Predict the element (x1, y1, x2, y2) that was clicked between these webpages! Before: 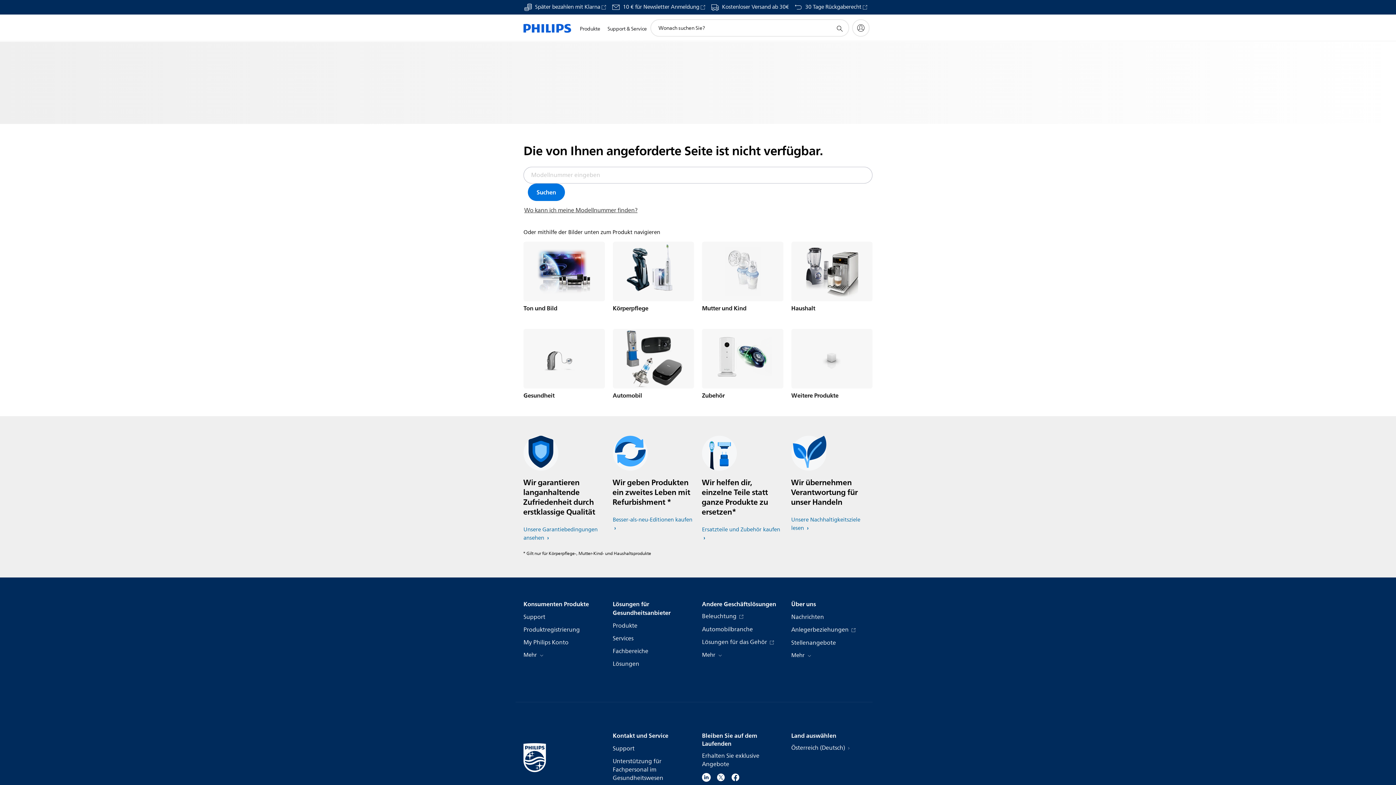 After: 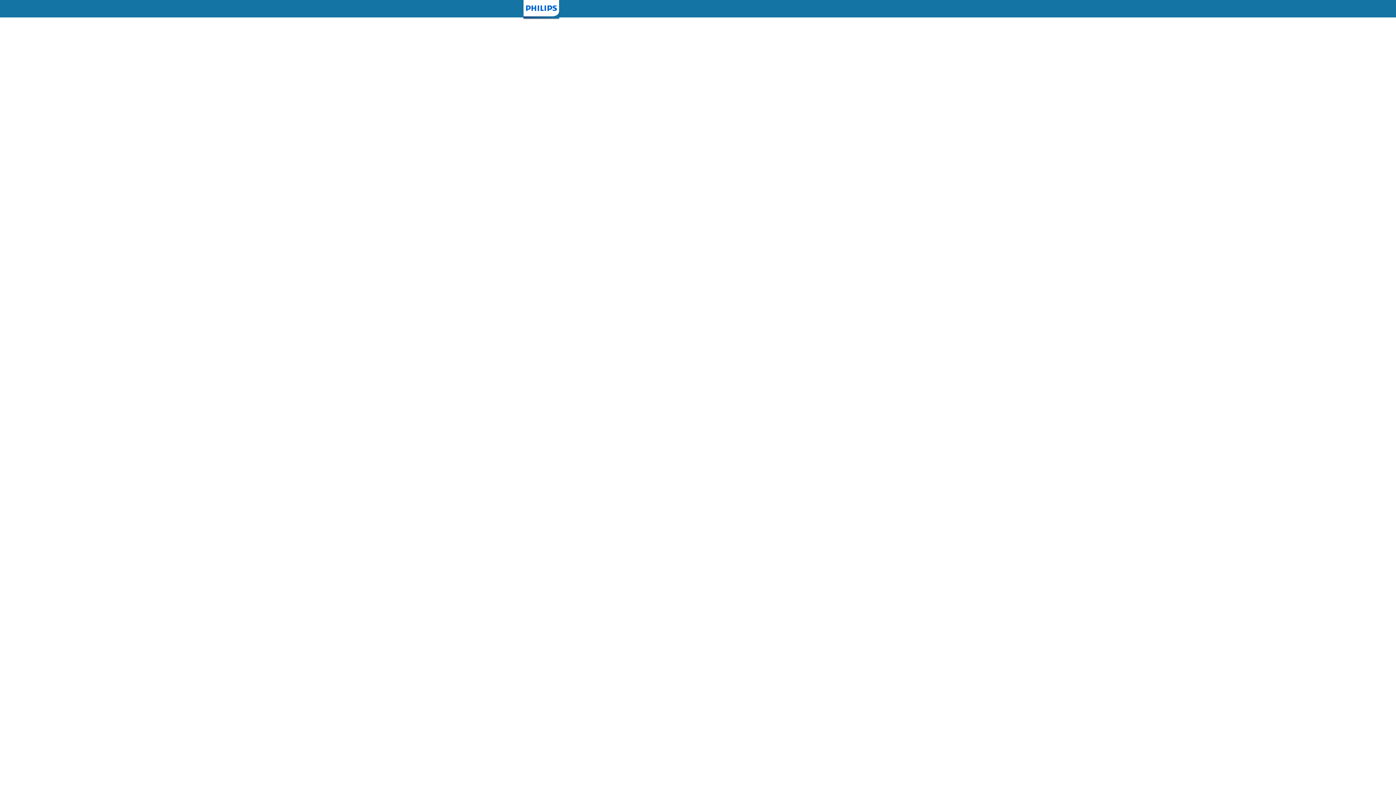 Action: label: My Philips Konto bbox: (523, 638, 568, 647)